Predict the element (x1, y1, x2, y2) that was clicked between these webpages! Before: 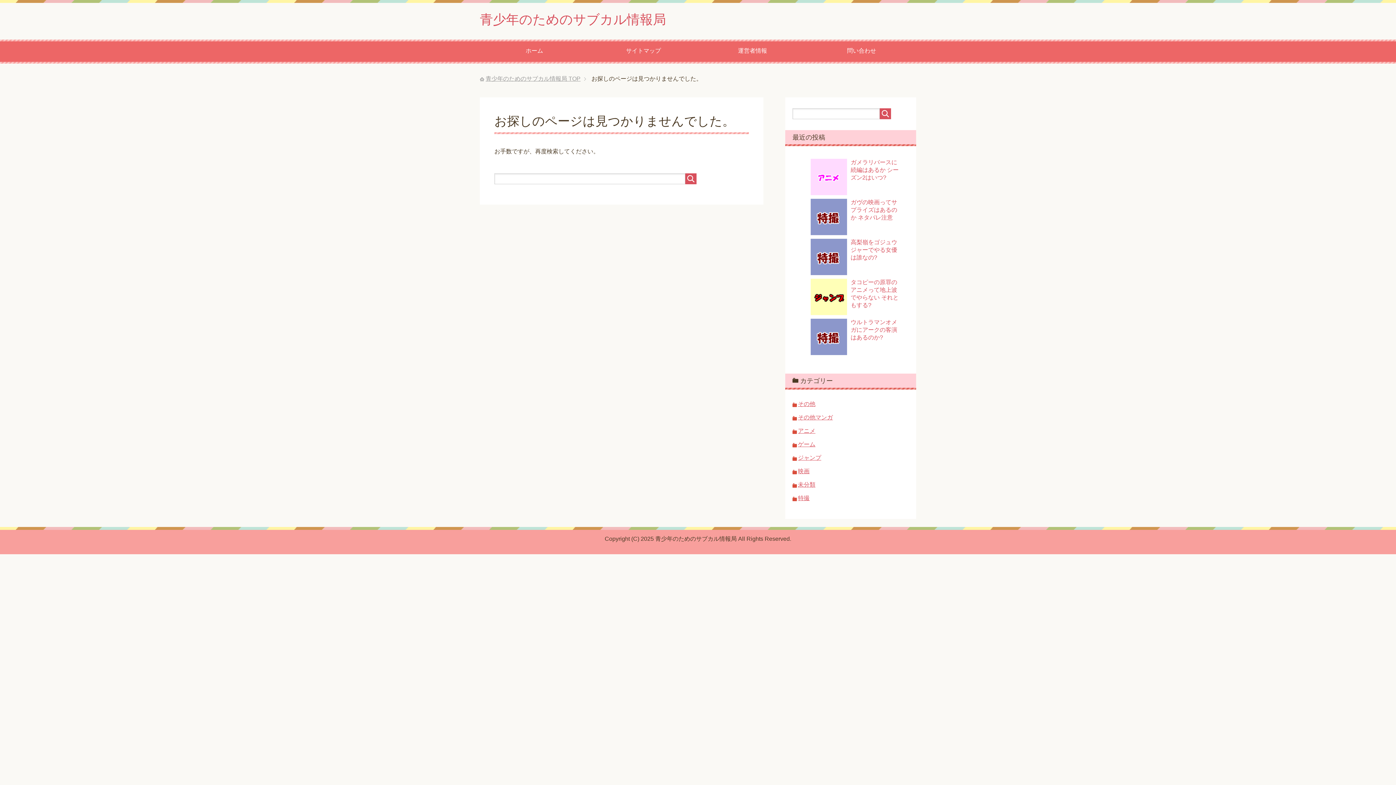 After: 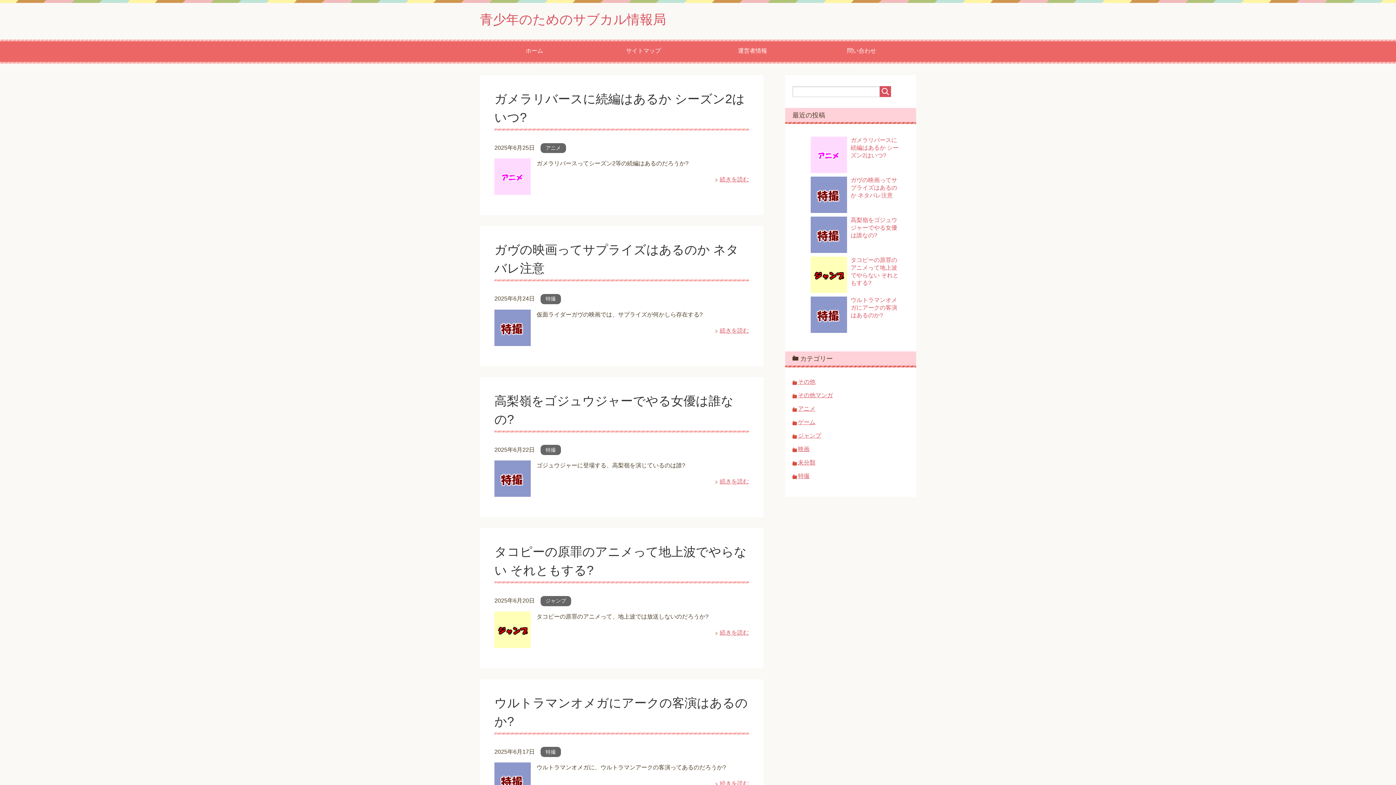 Action: bbox: (480, 39, 589, 63) label: ホーム